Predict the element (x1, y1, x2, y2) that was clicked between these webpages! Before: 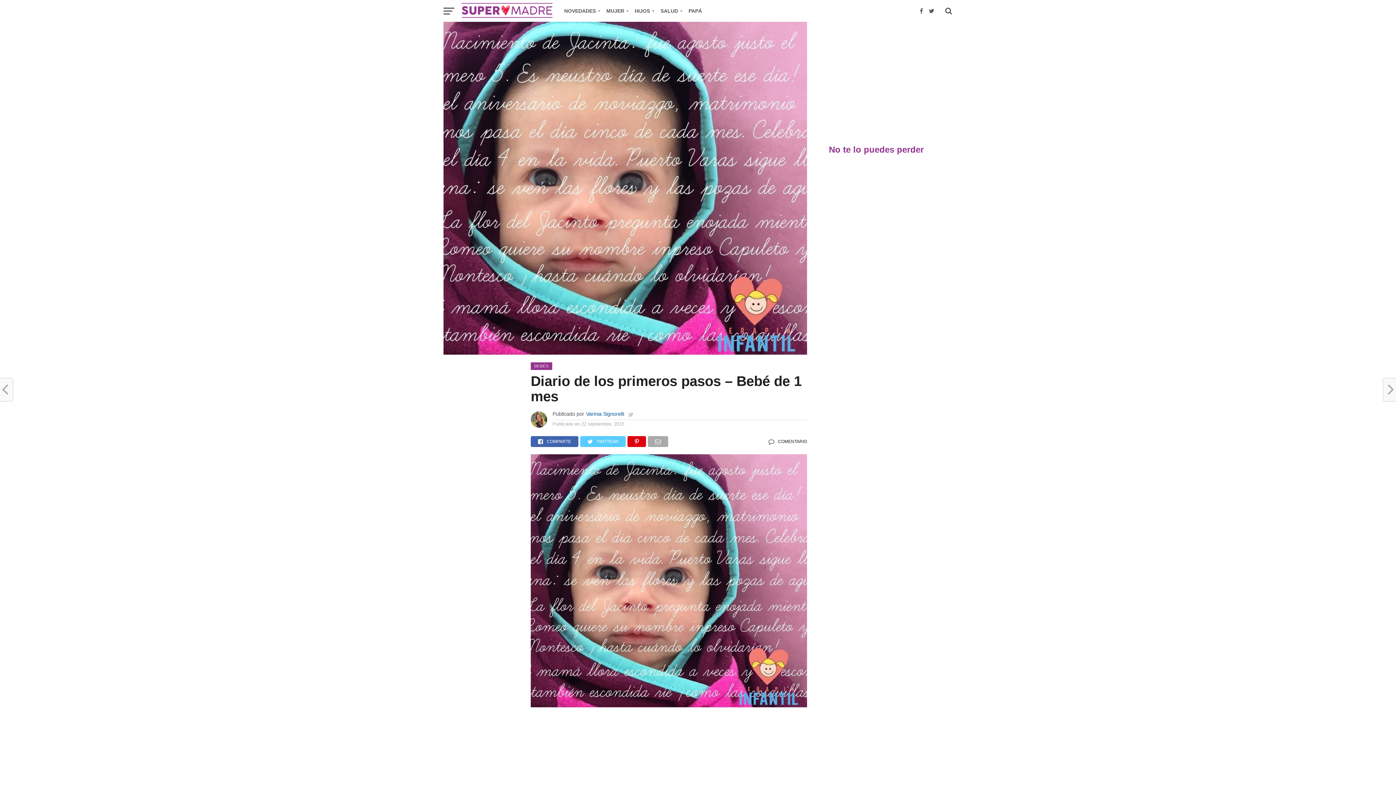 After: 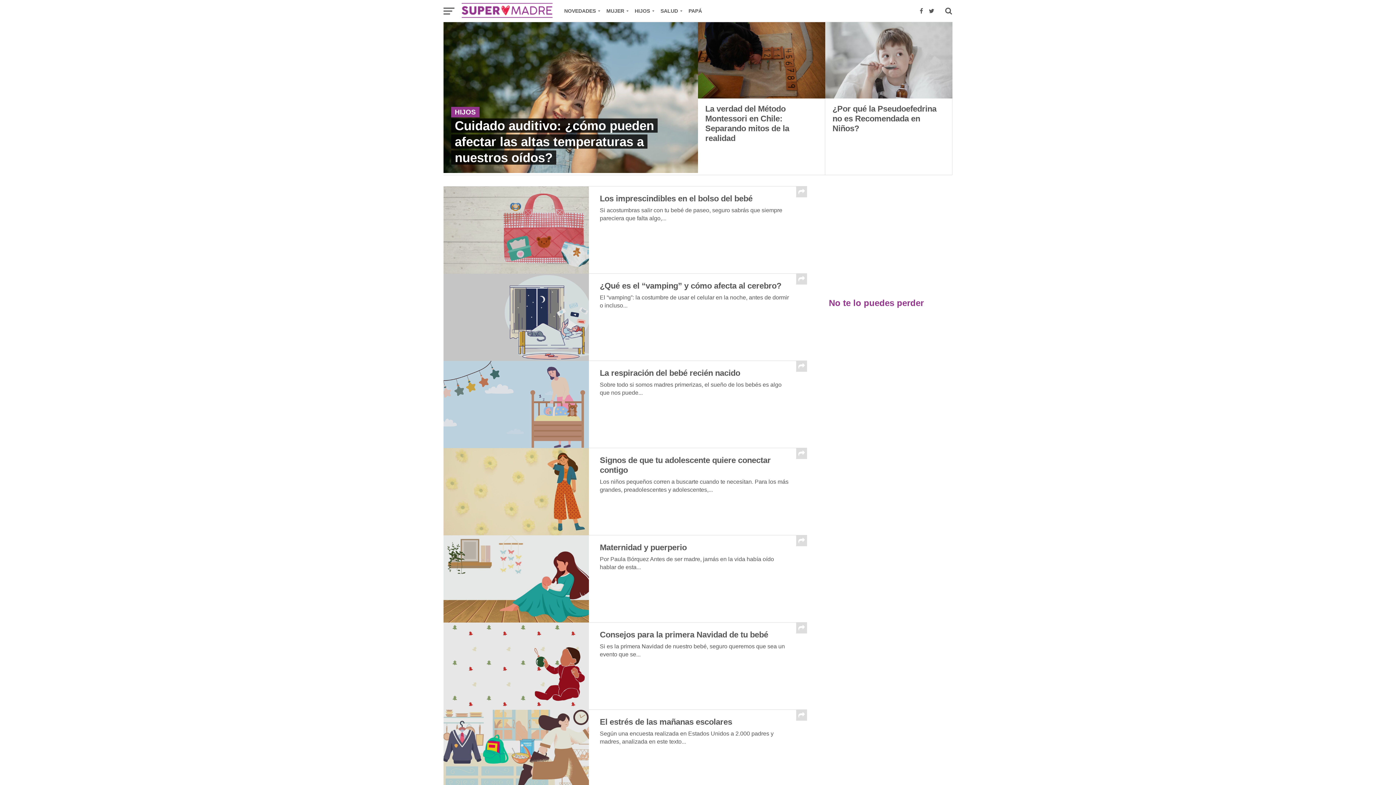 Action: label: HIJOS bbox: (630, 0, 656, 21)